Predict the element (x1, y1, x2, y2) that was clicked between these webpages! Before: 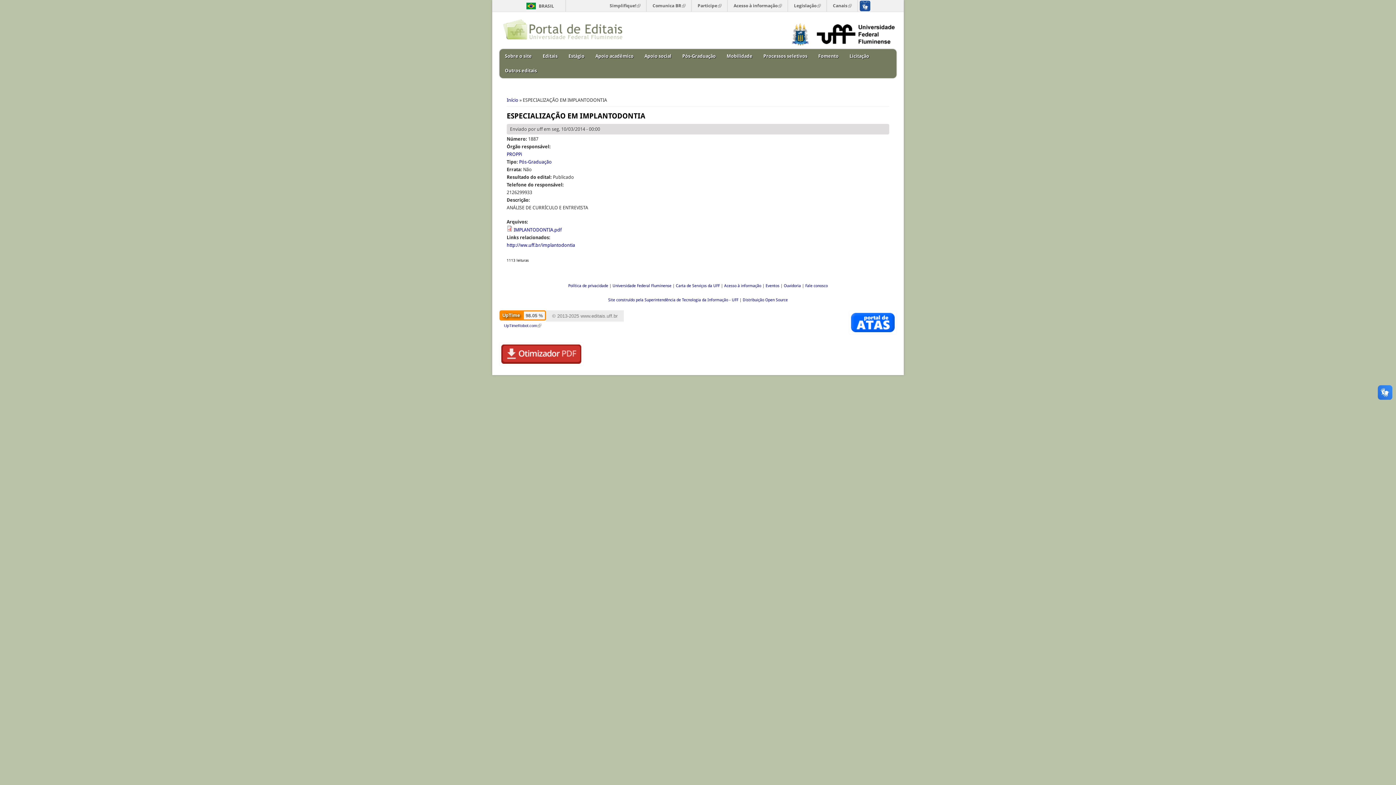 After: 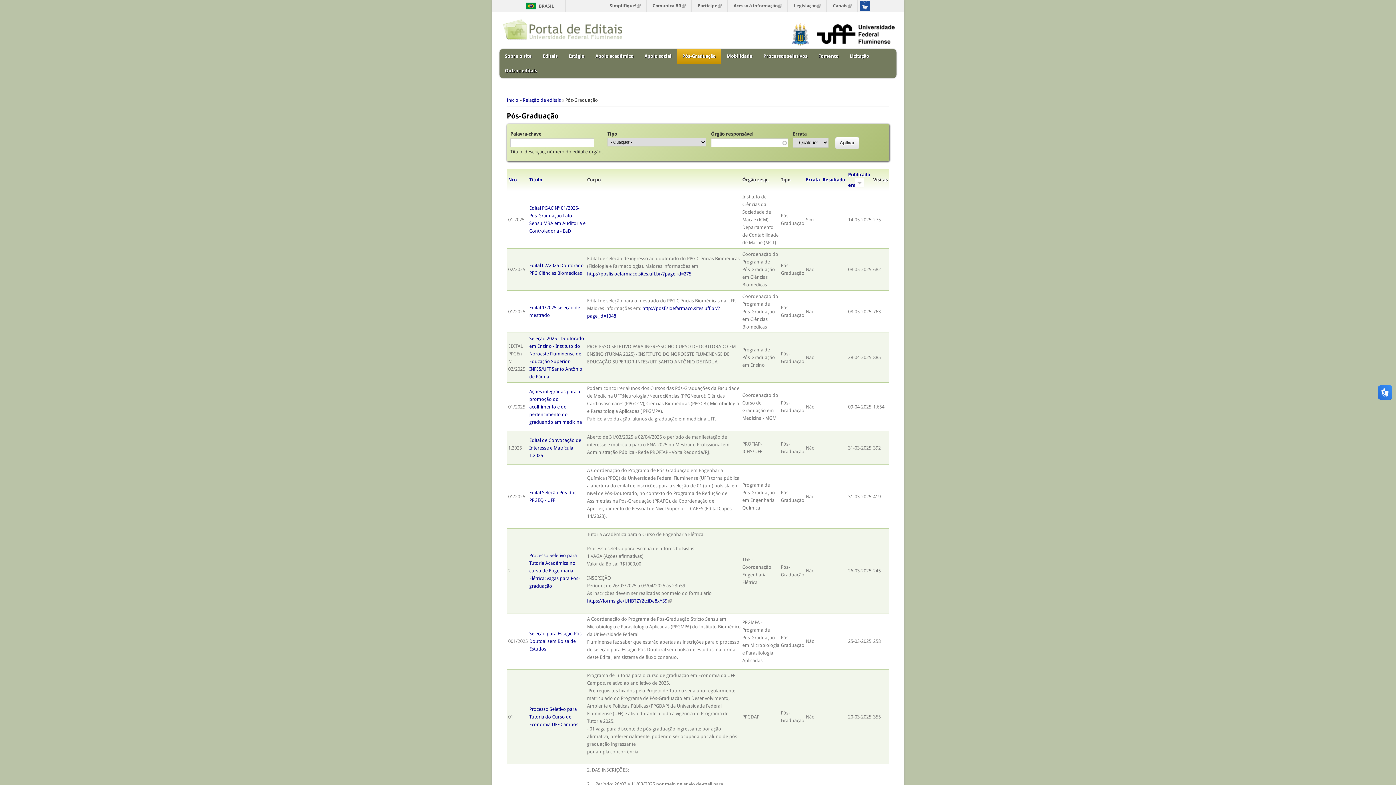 Action: bbox: (677, 49, 721, 63) label: Pós-Graduação